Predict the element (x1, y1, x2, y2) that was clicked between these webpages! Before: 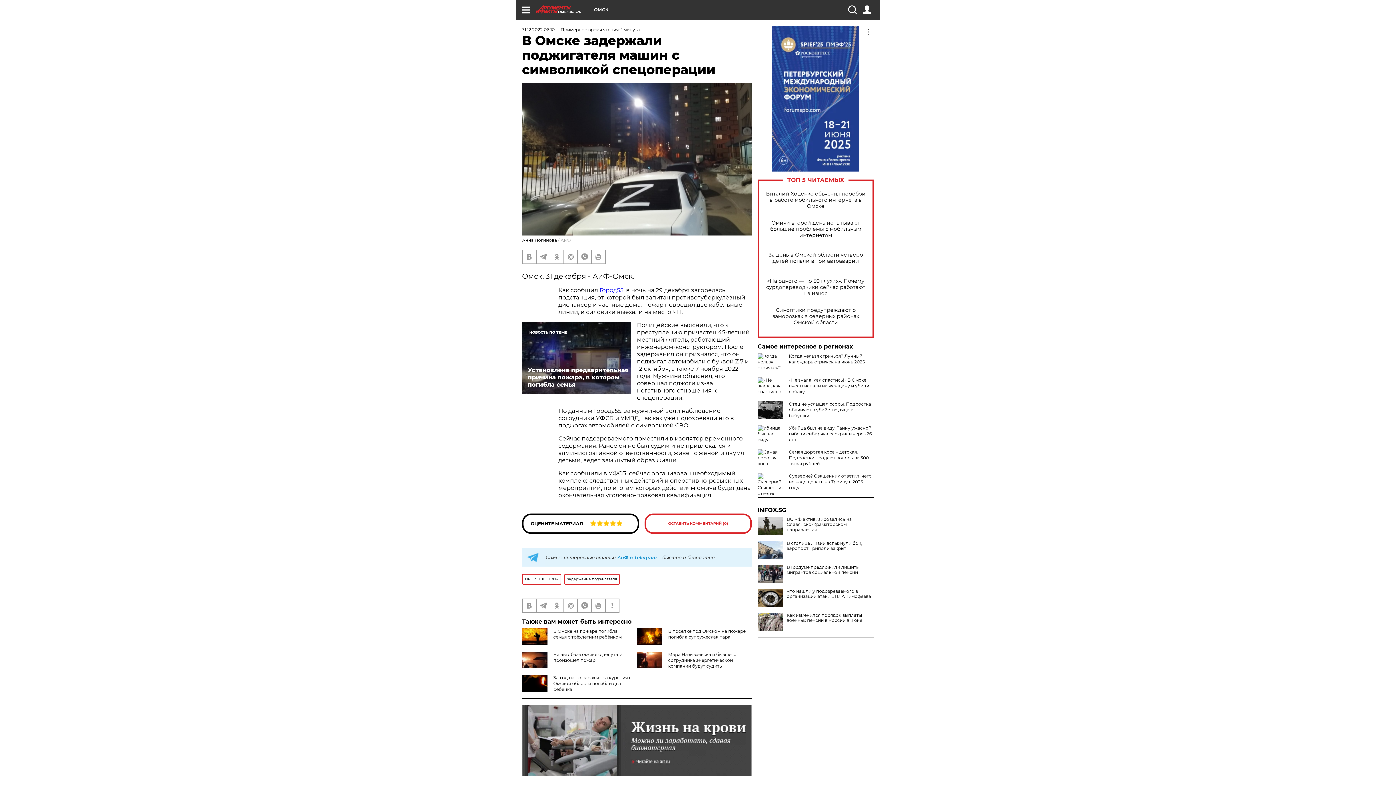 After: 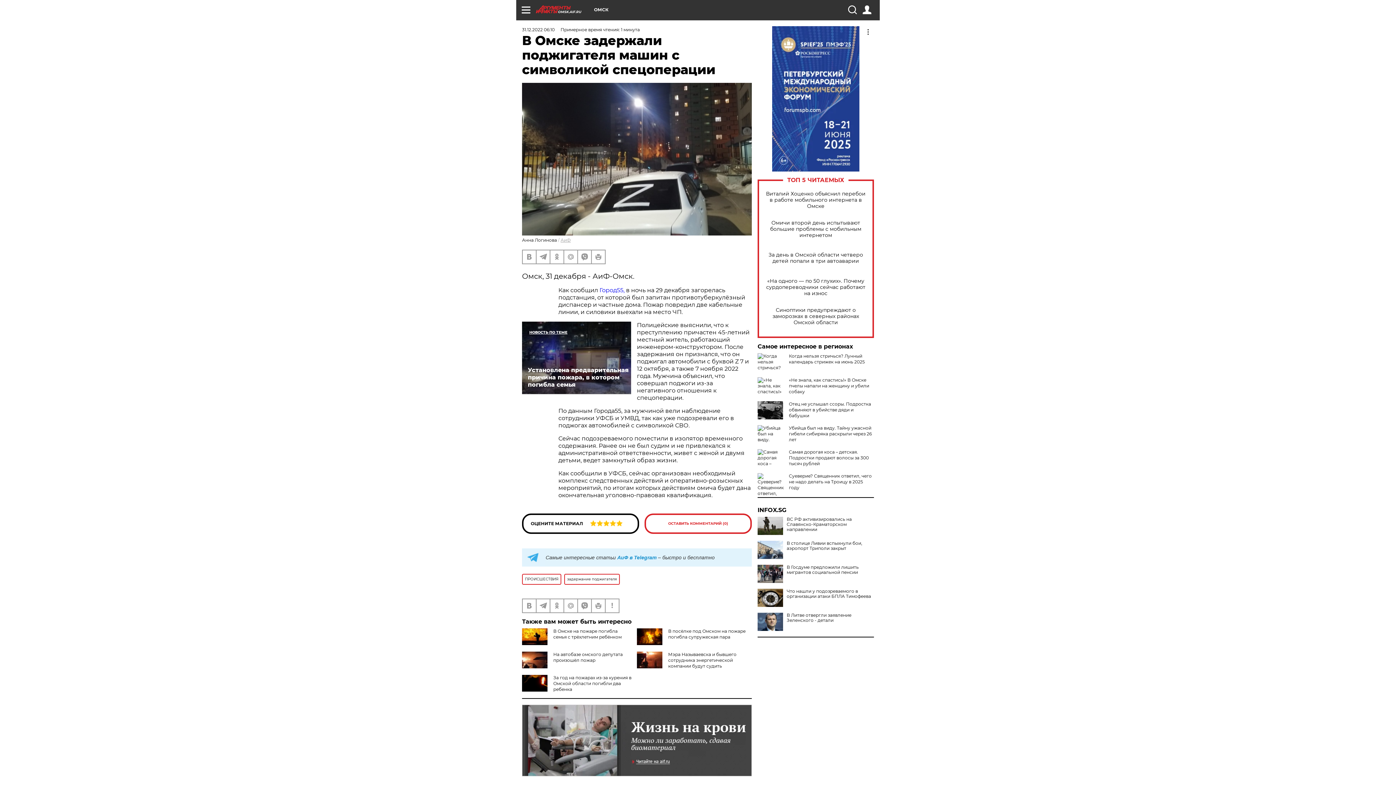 Action: bbox: (757, 613, 783, 631)